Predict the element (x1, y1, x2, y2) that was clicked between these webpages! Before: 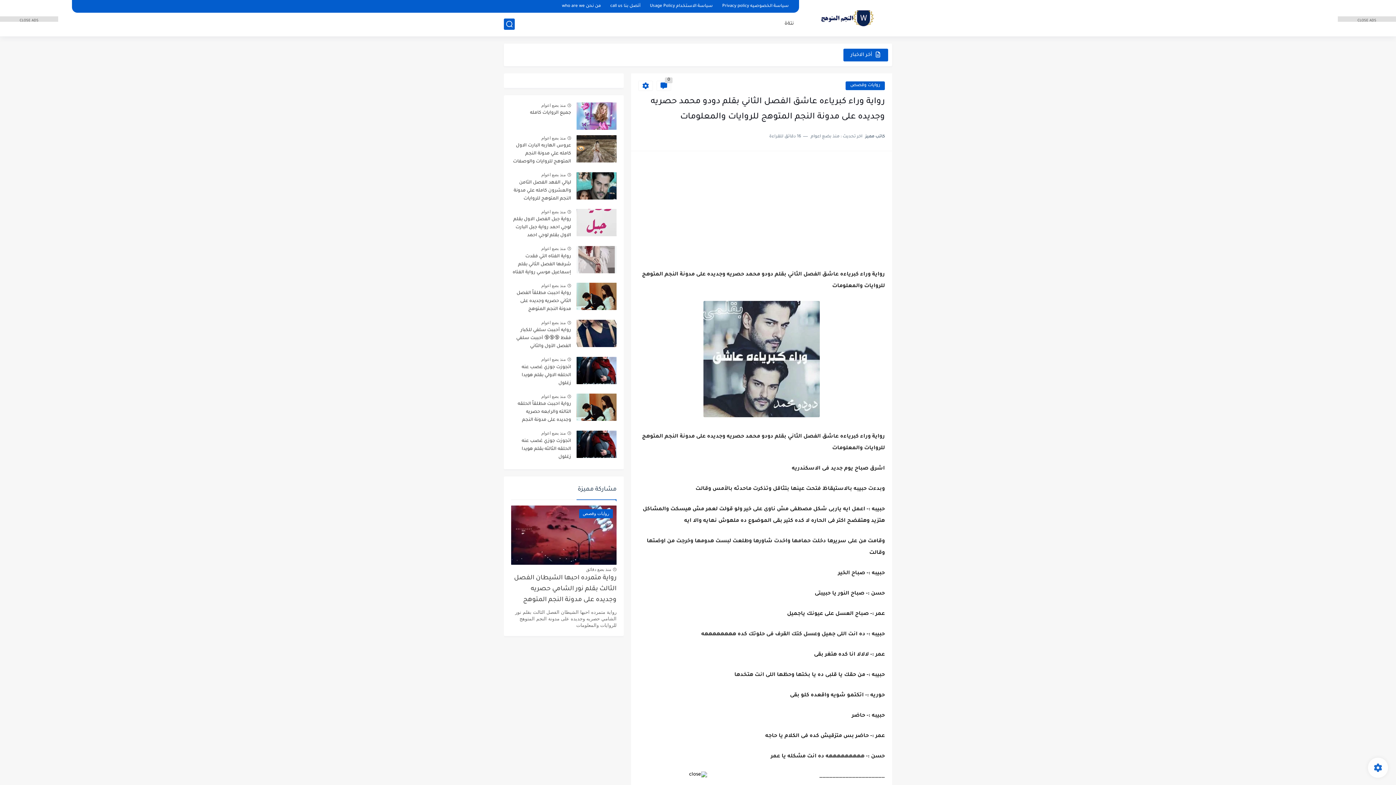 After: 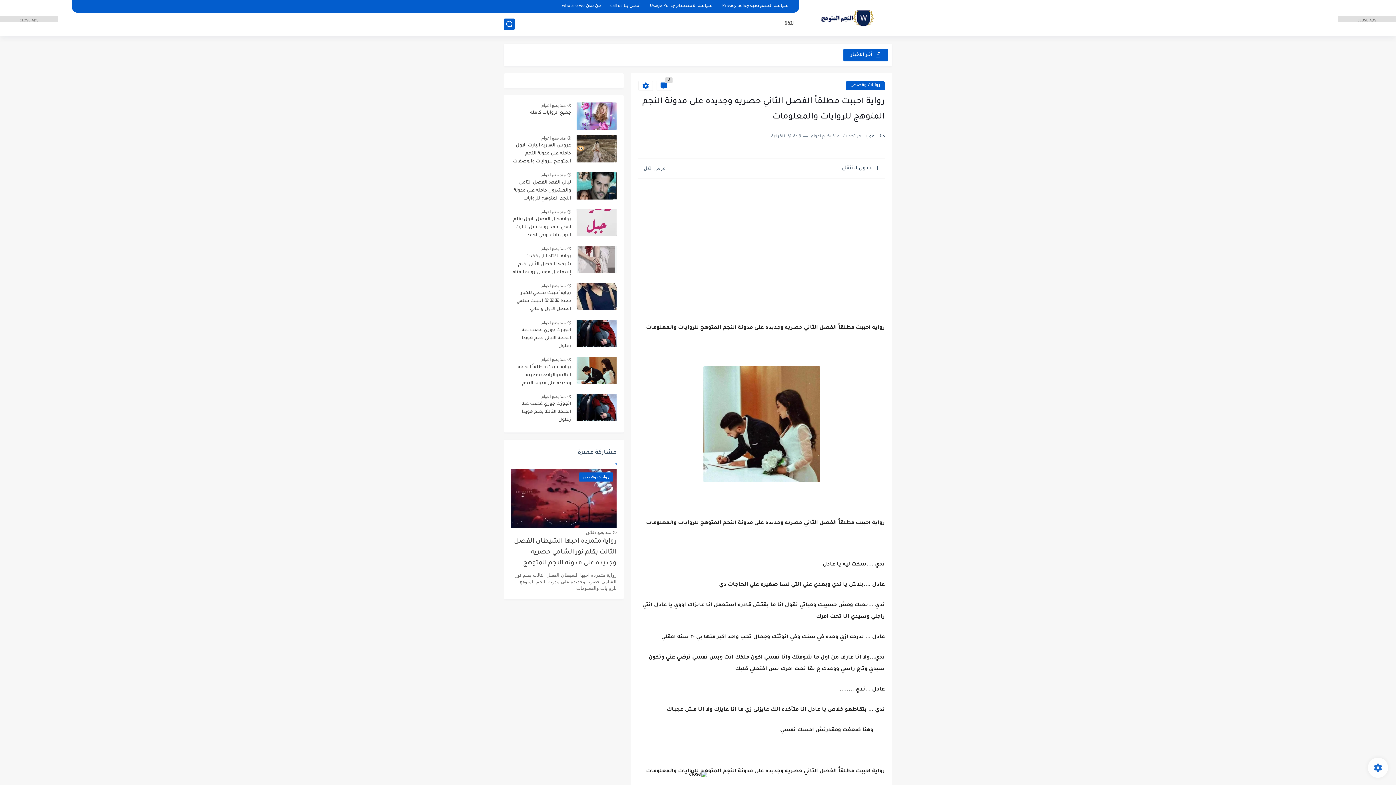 Action: label: منذ بضع اعوام bbox: (541, 283, 565, 288)